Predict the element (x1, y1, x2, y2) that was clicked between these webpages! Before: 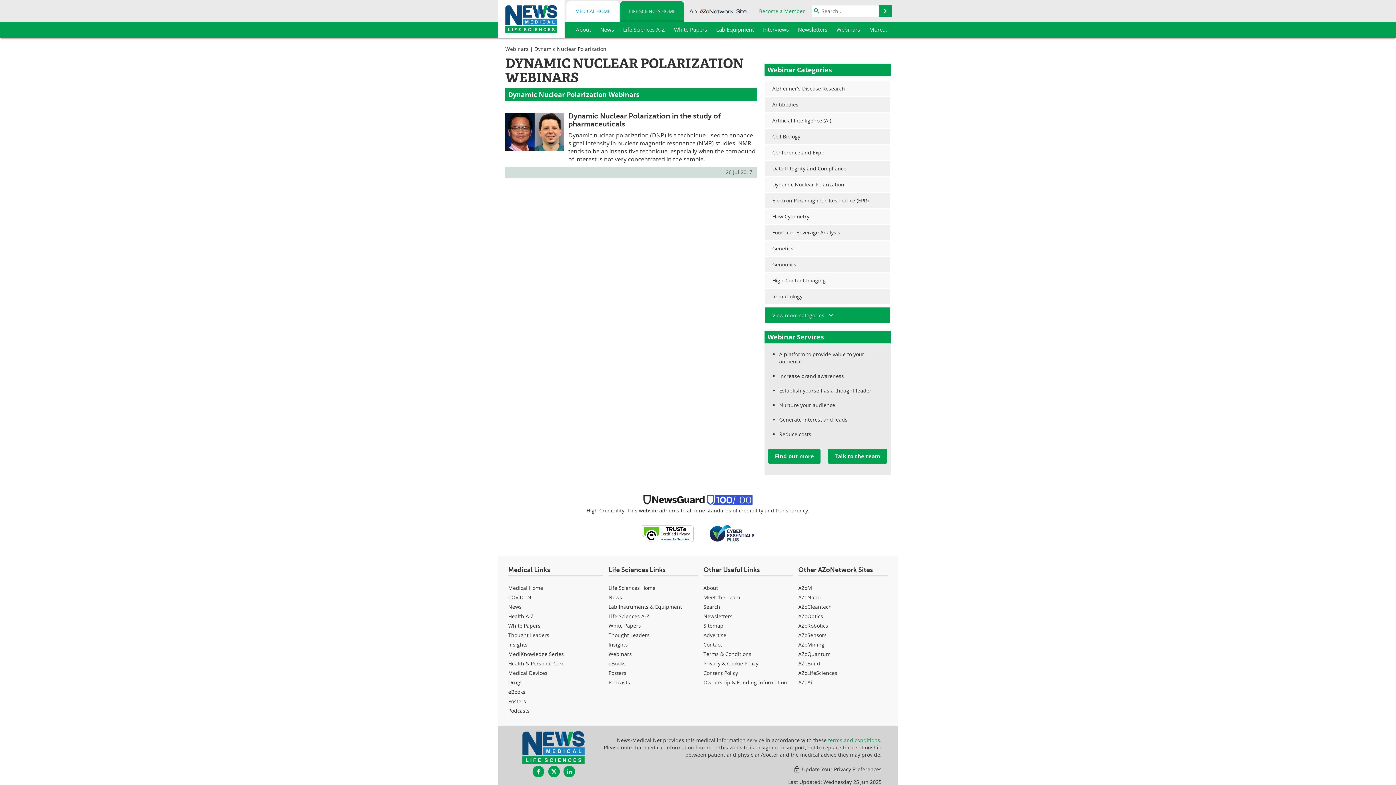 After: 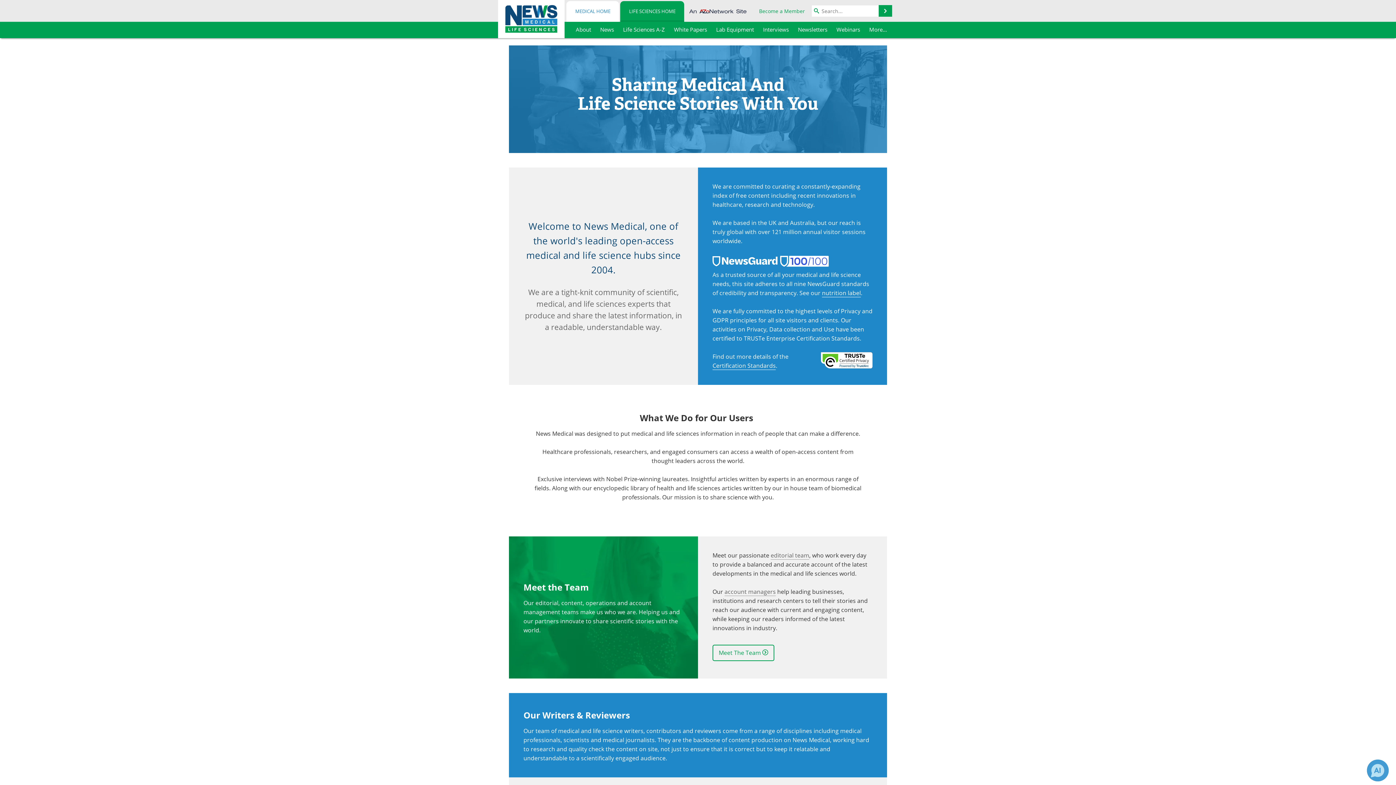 Action: label: About bbox: (572, 21, 595, 38)